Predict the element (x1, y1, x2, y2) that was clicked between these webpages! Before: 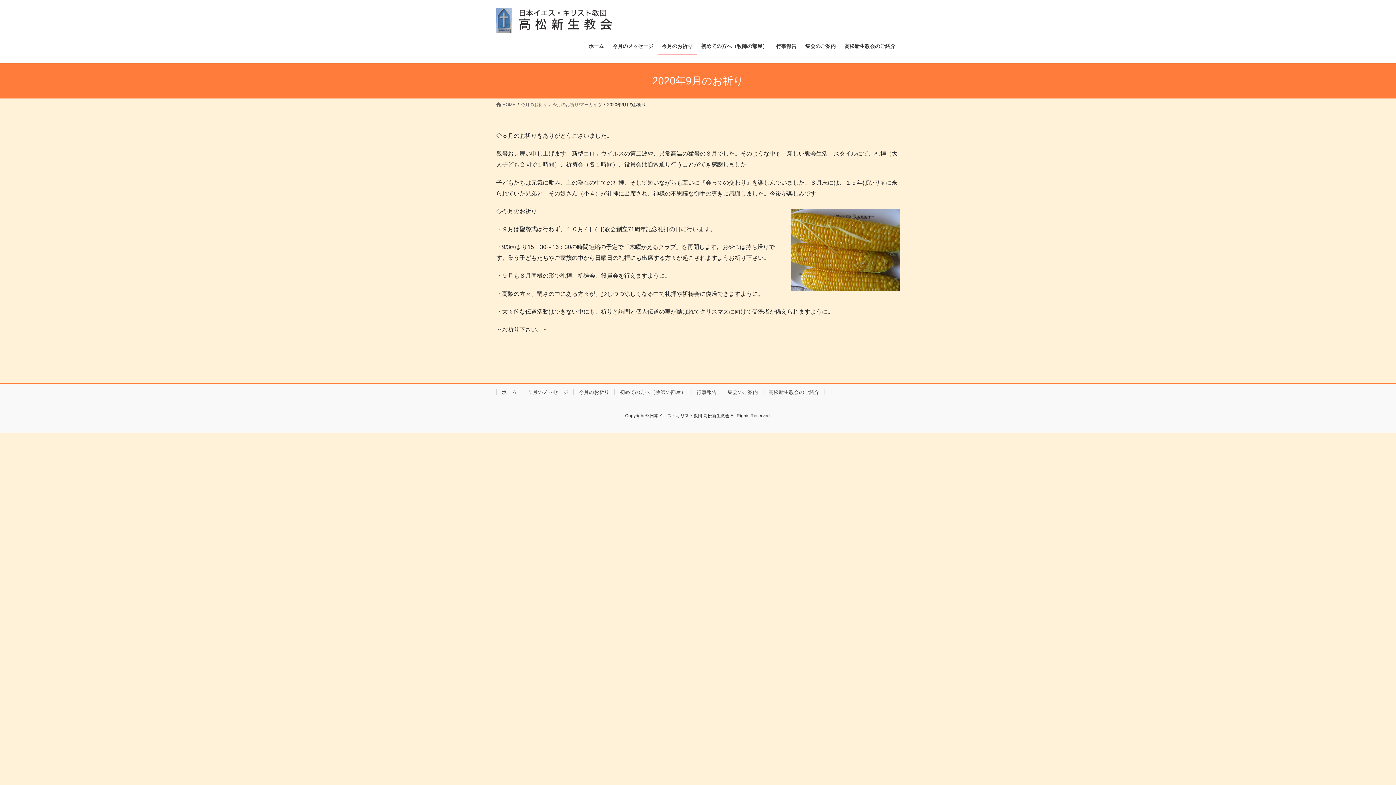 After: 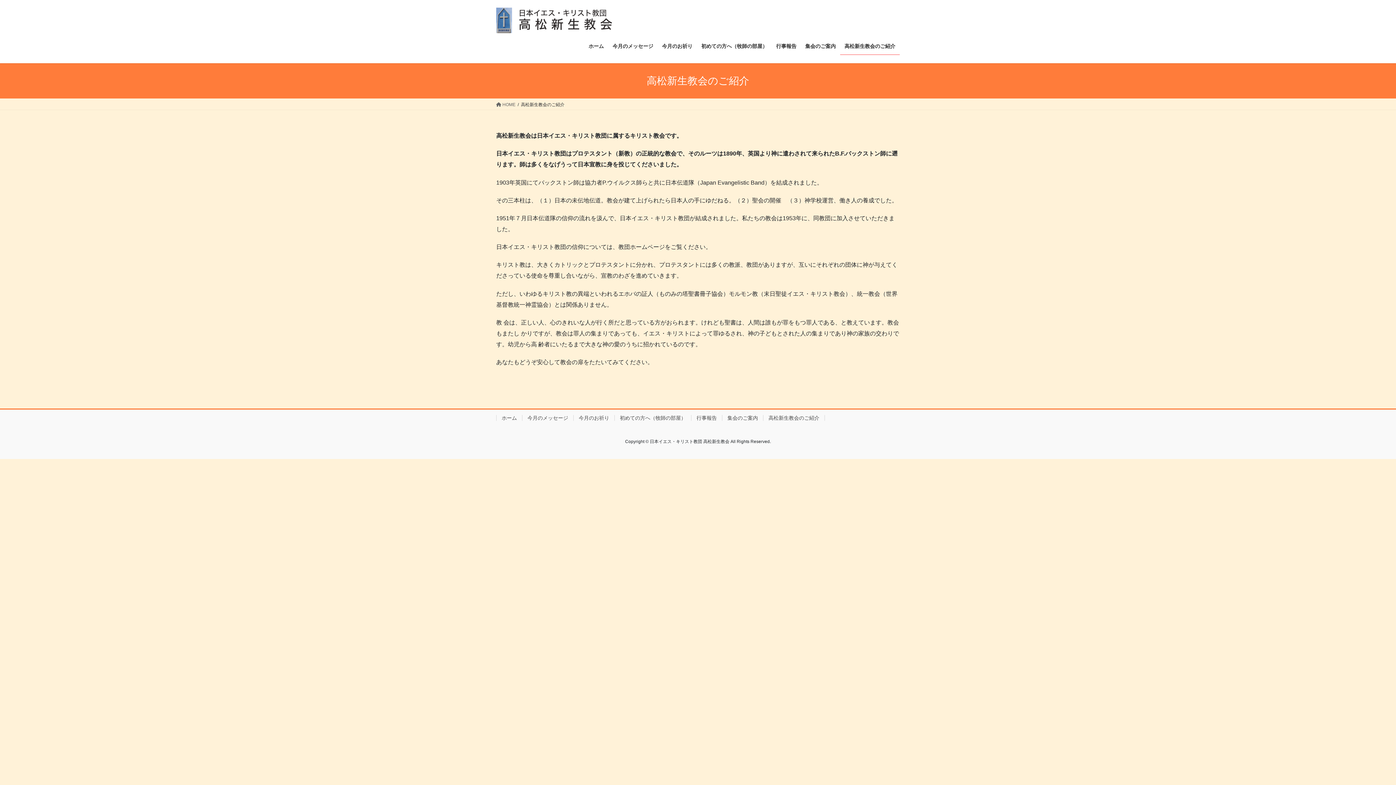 Action: bbox: (763, 389, 825, 395) label: 高松新生教会のご紹介